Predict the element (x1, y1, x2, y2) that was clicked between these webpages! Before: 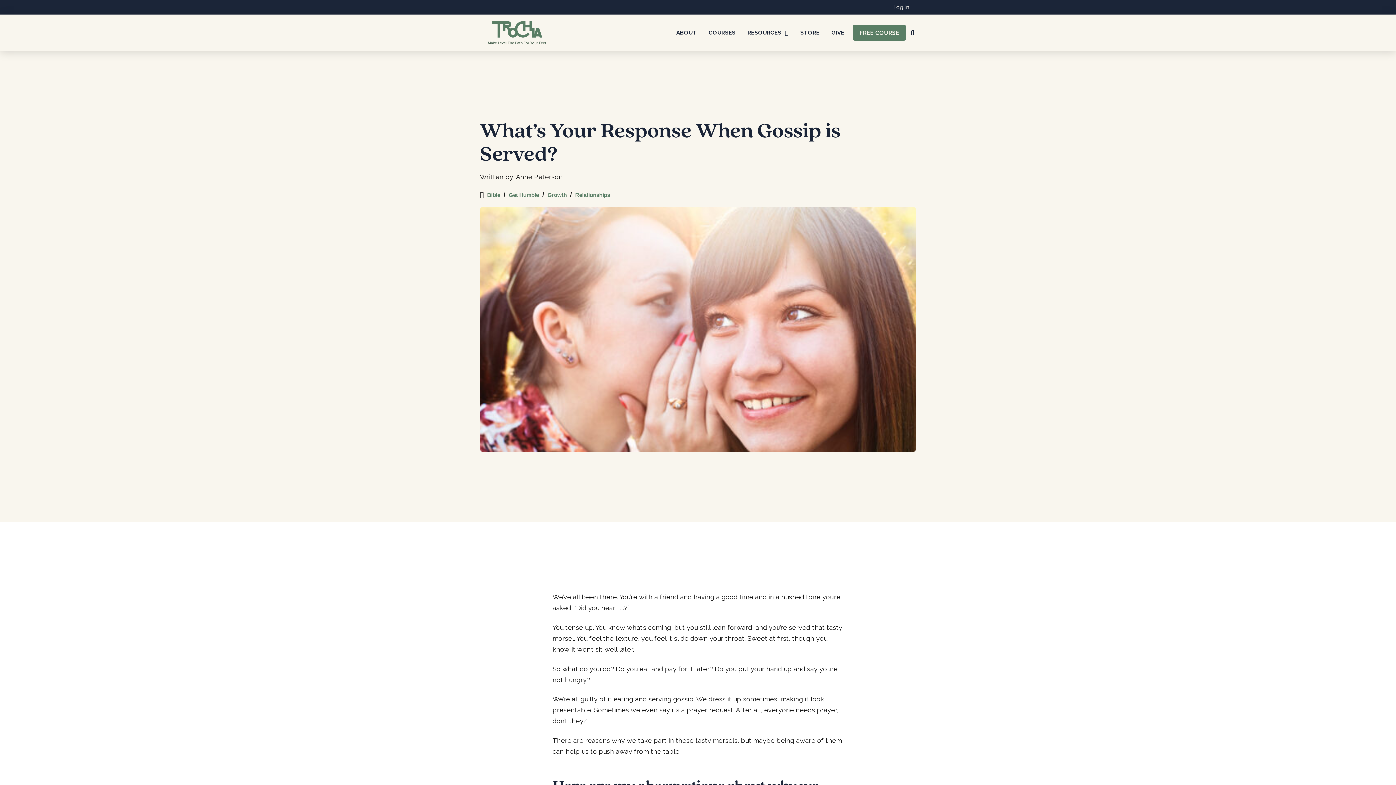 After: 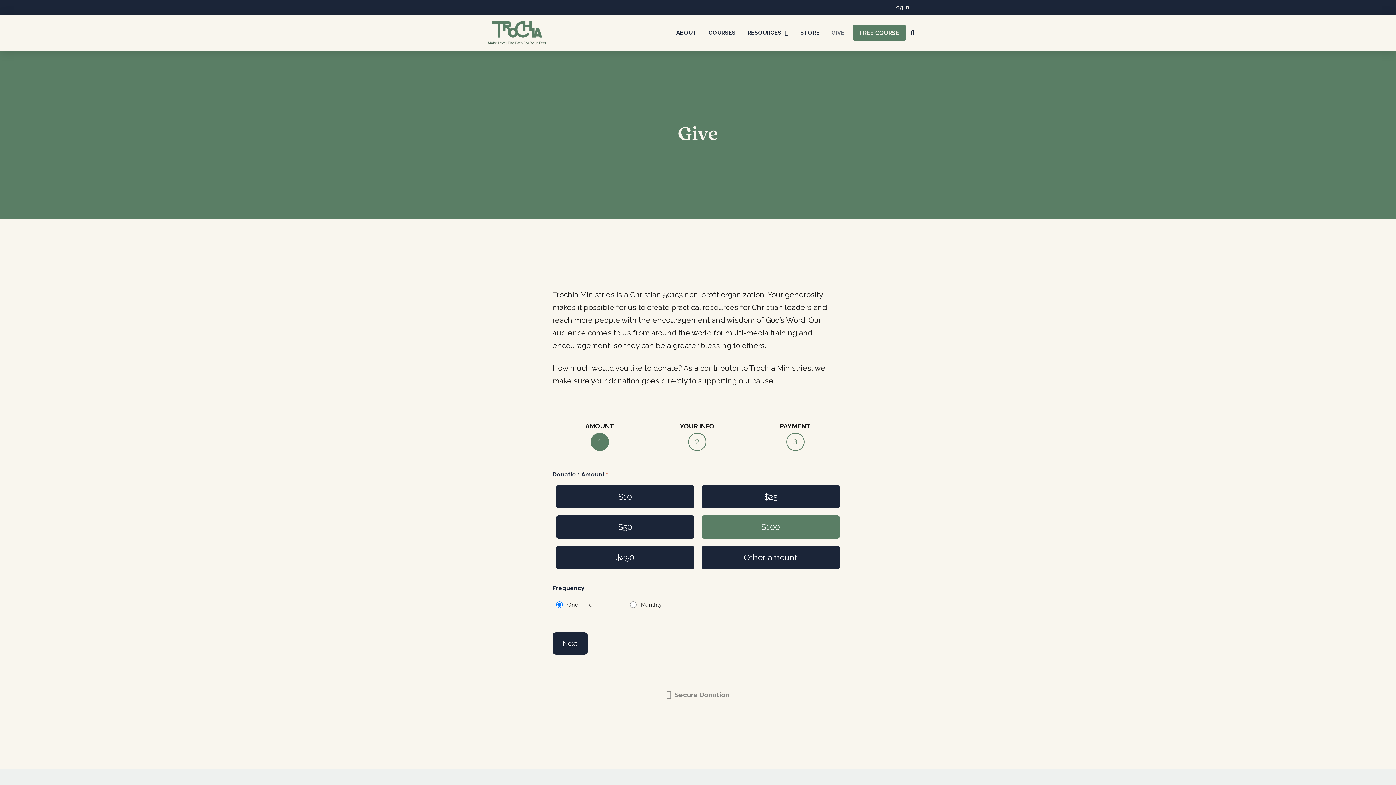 Action: label: GIVE bbox: (825, 24, 850, 41)